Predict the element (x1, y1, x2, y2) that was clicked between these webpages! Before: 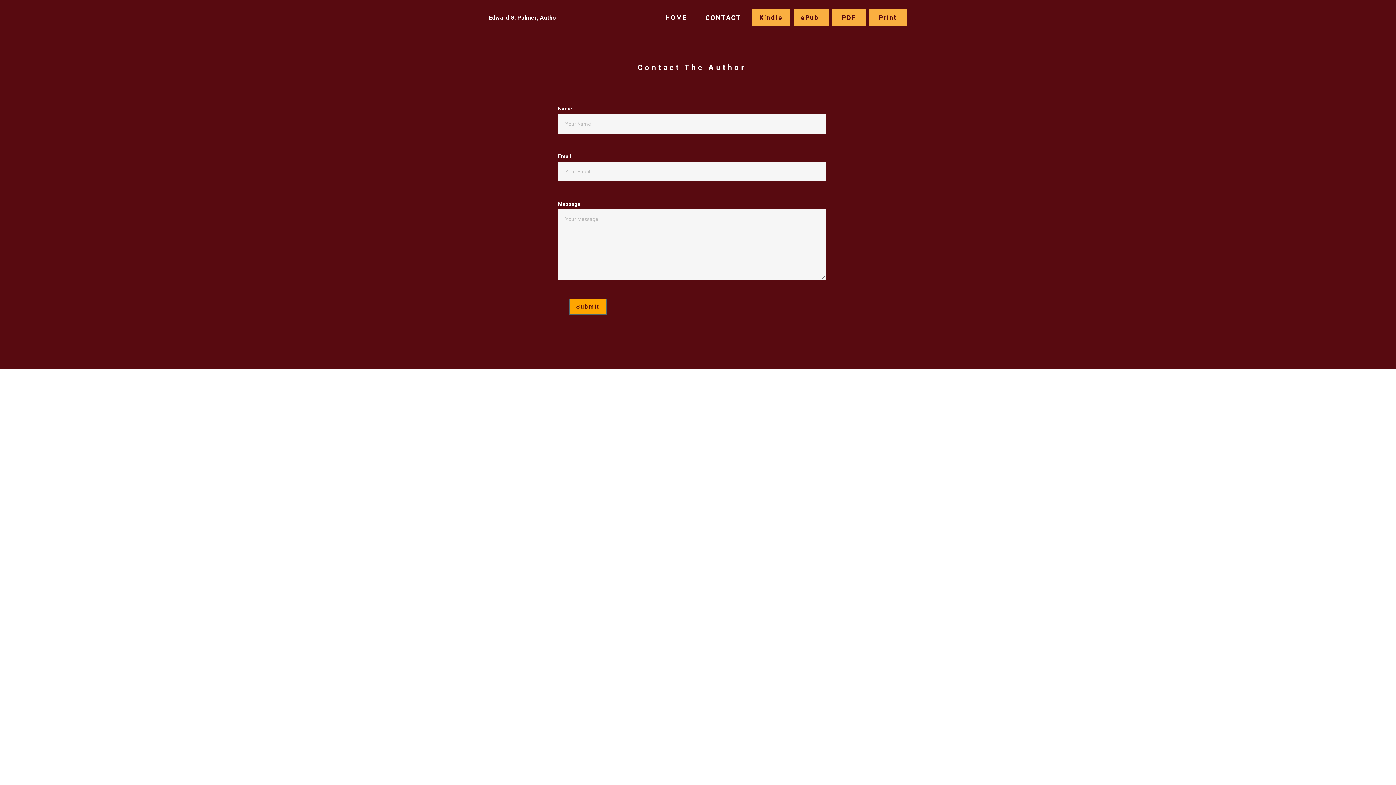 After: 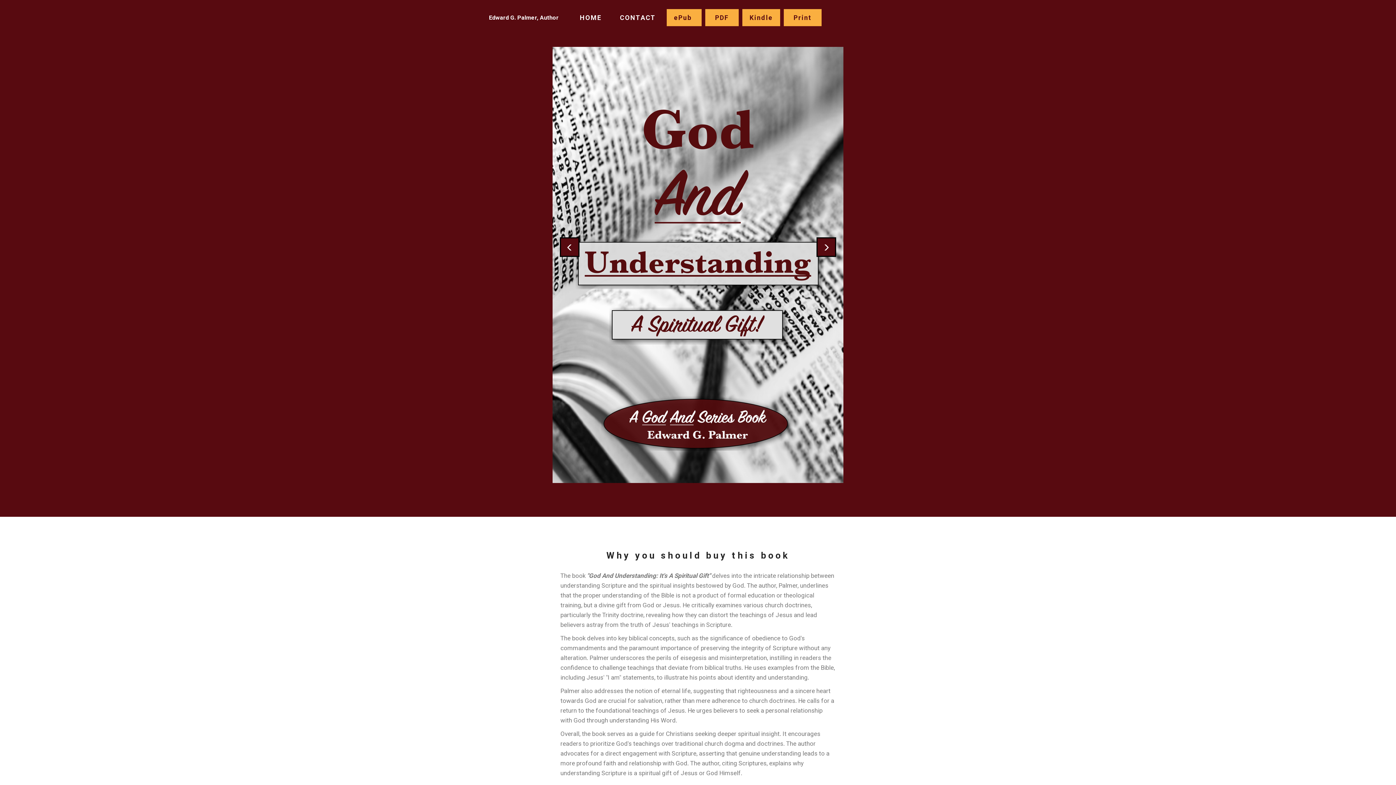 Action: bbox: (658, 9, 694, 25) label: HOME